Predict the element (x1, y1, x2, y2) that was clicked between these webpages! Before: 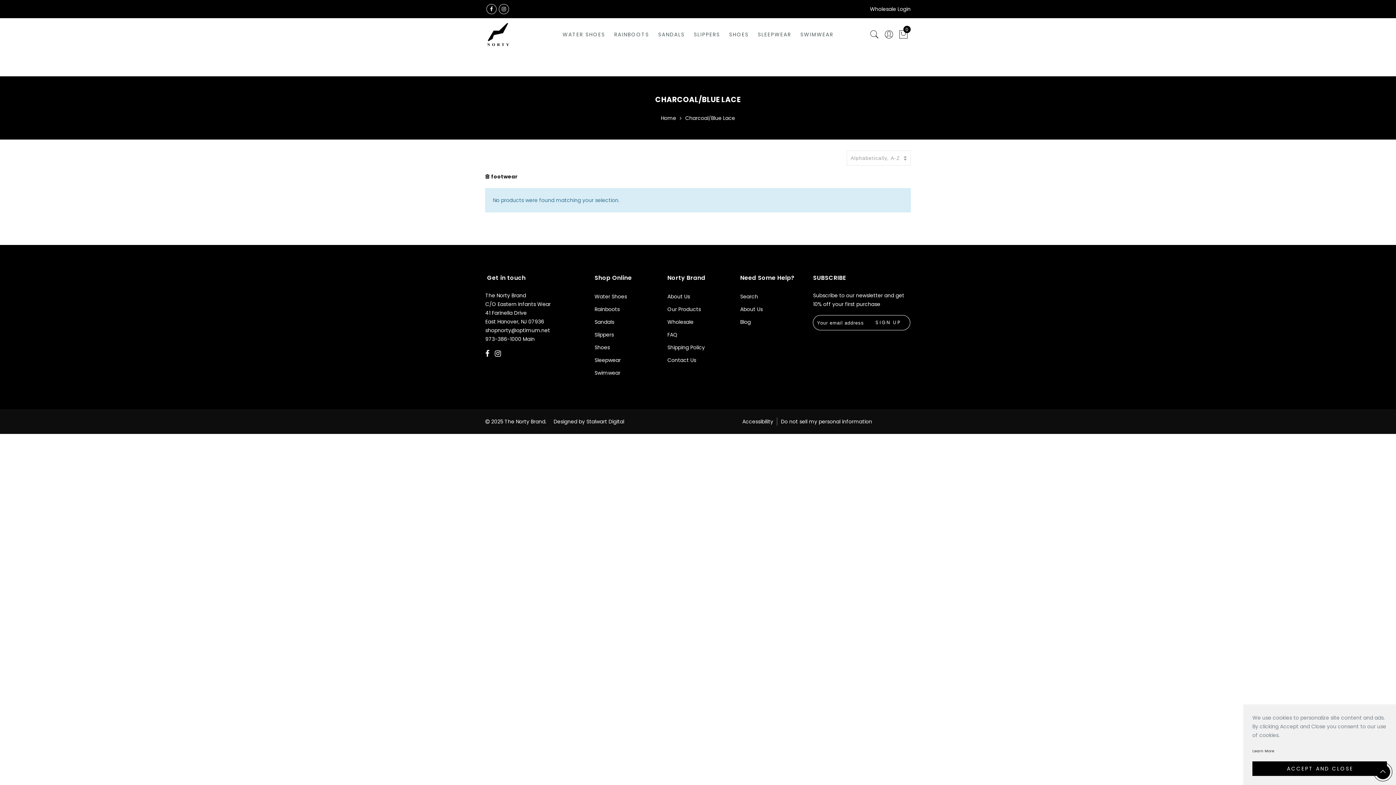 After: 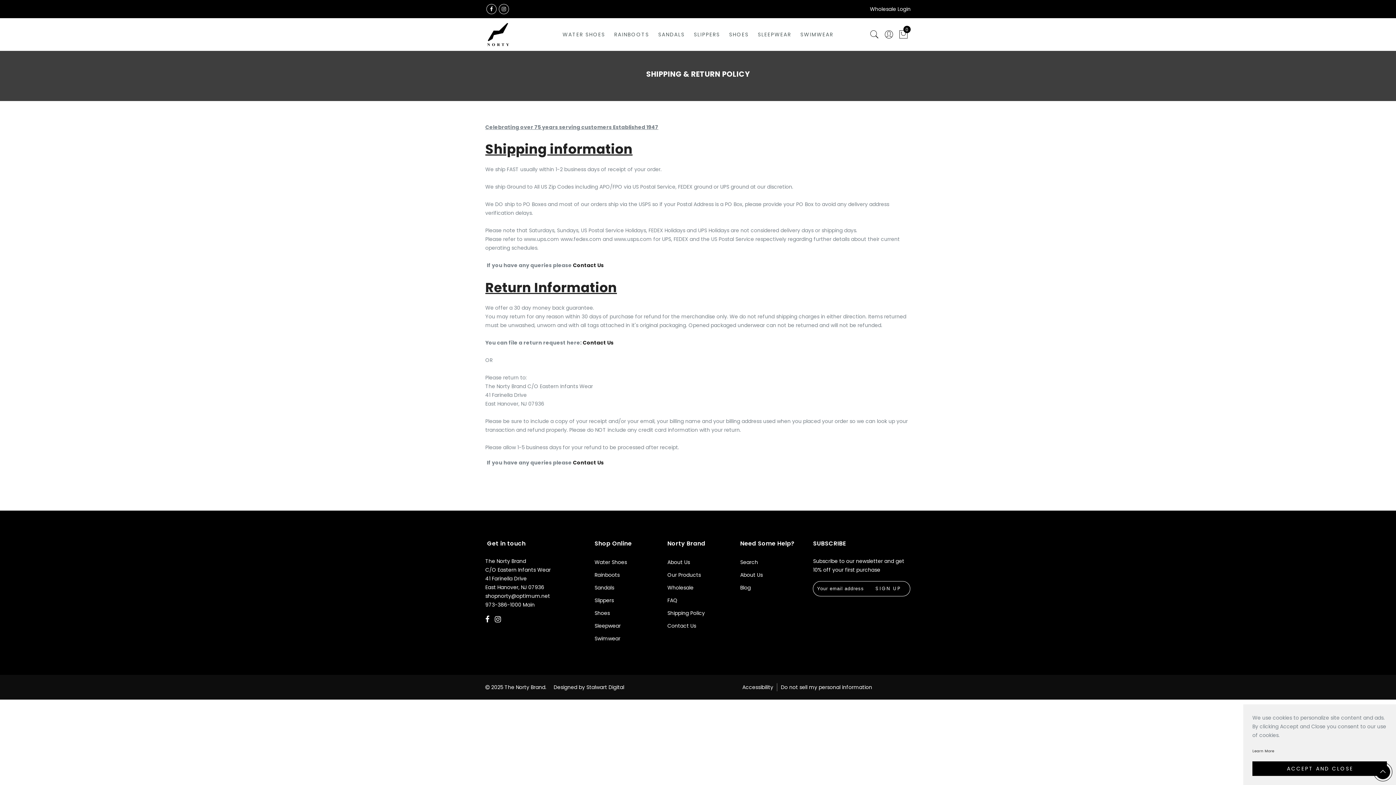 Action: label: Shipping Policy bbox: (667, 344, 705, 351)